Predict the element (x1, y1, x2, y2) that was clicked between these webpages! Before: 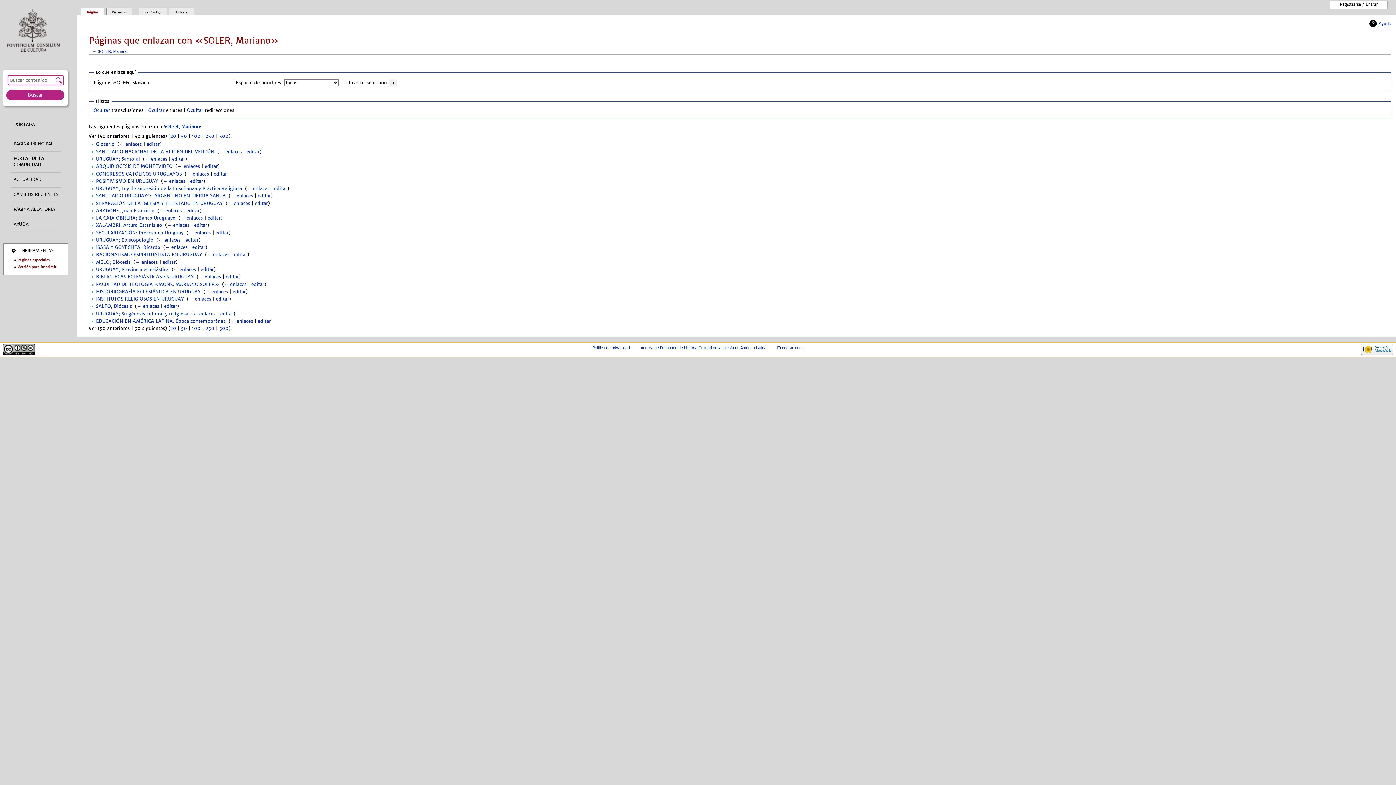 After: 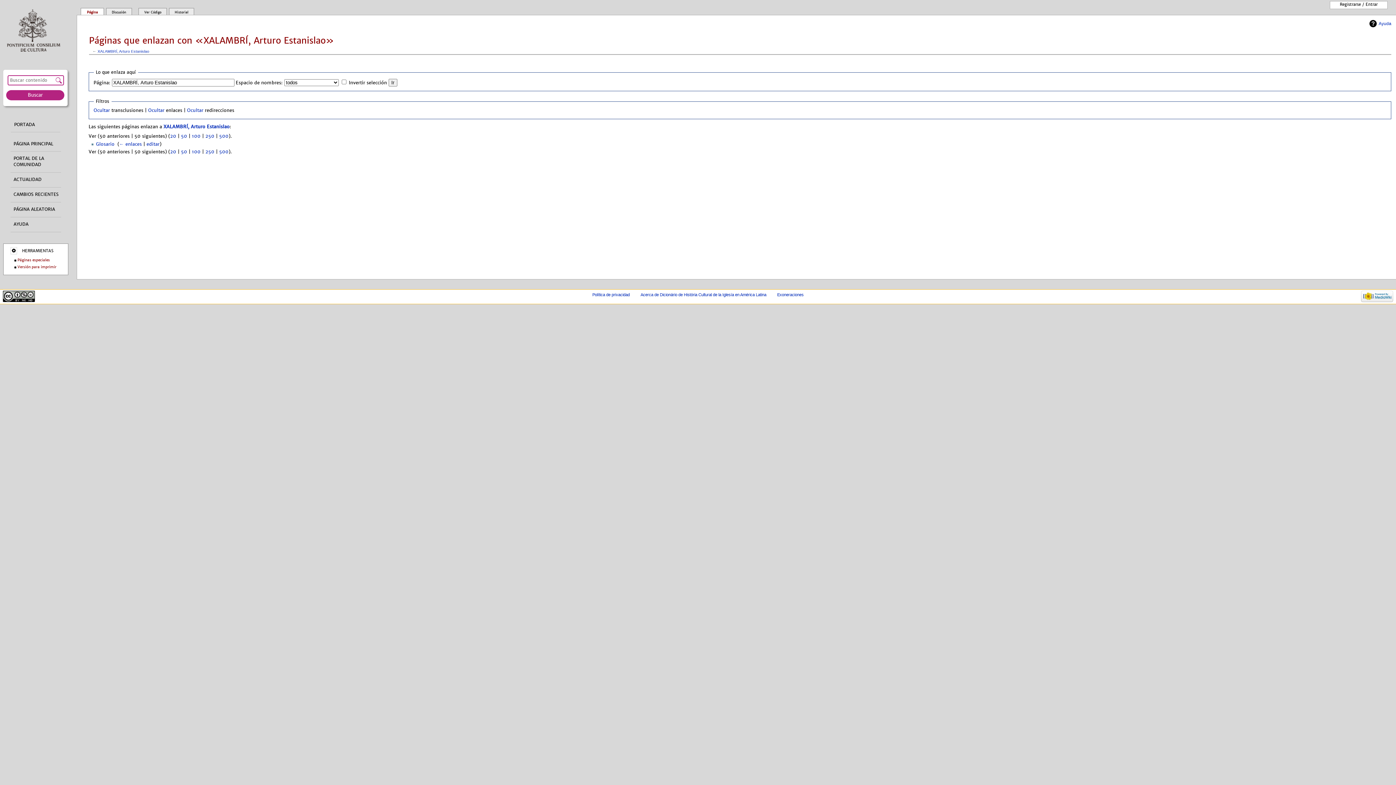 Action: bbox: (166, 222, 189, 228) label: ← enlaces